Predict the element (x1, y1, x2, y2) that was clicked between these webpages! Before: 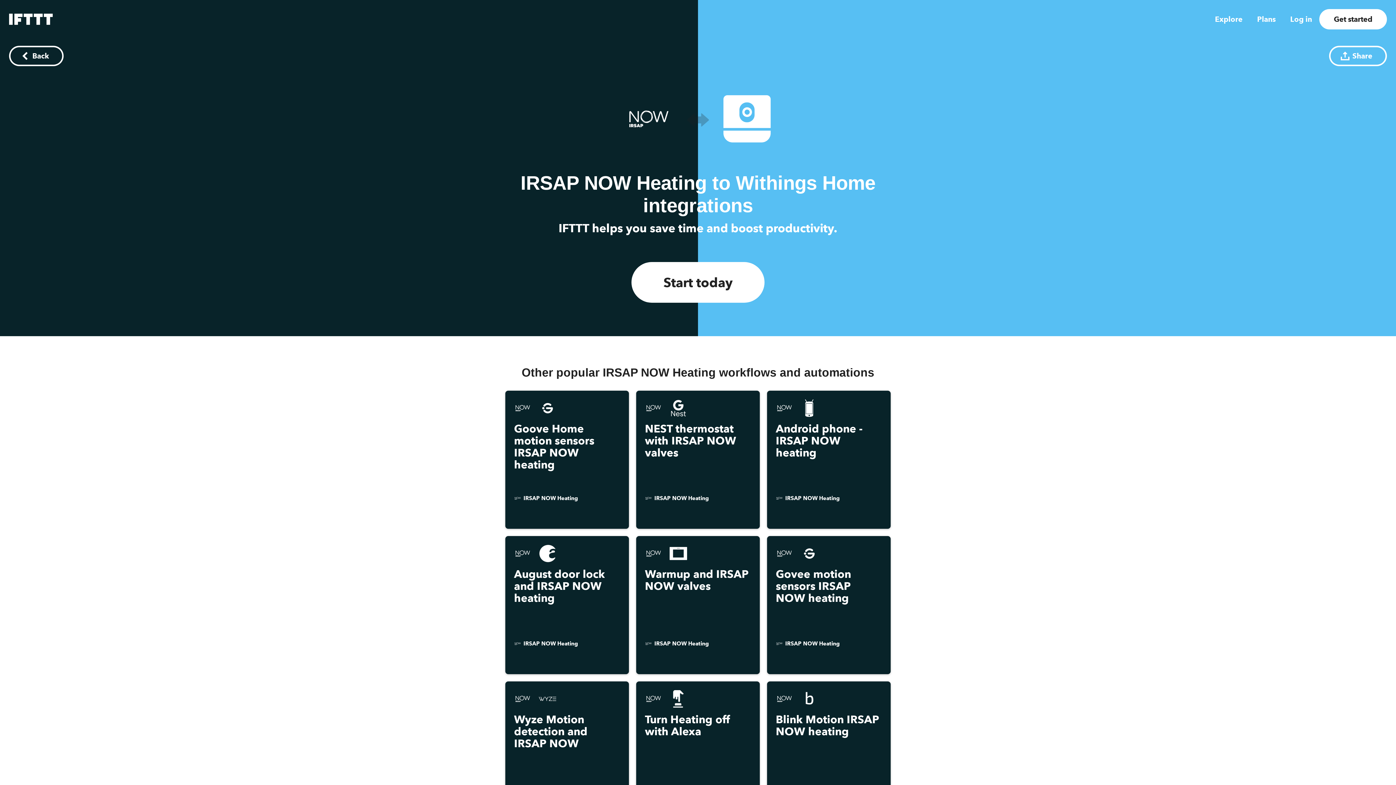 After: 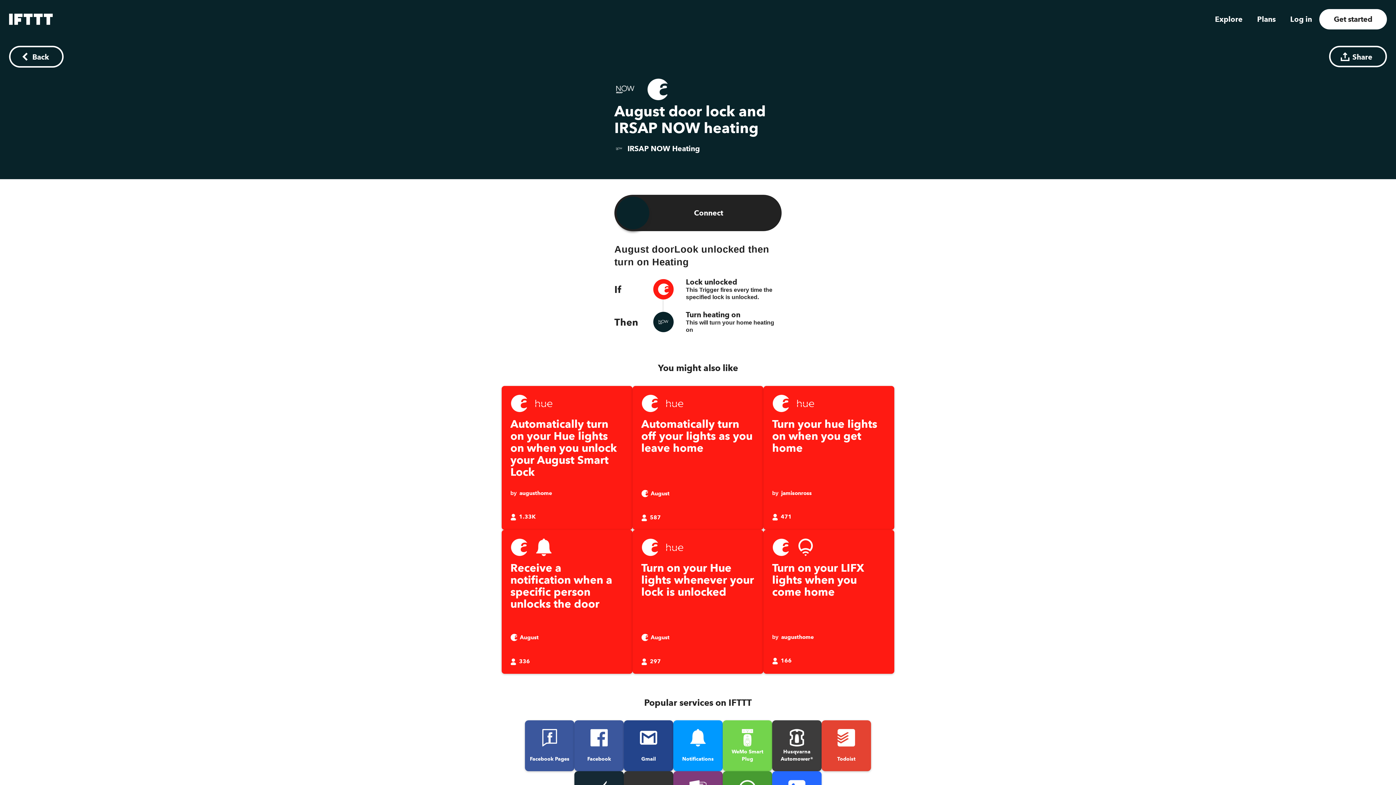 Action: label: August door lock and IRSAP NOW heating
IRSAP NOW Heating bbox: (505, 536, 629, 674)